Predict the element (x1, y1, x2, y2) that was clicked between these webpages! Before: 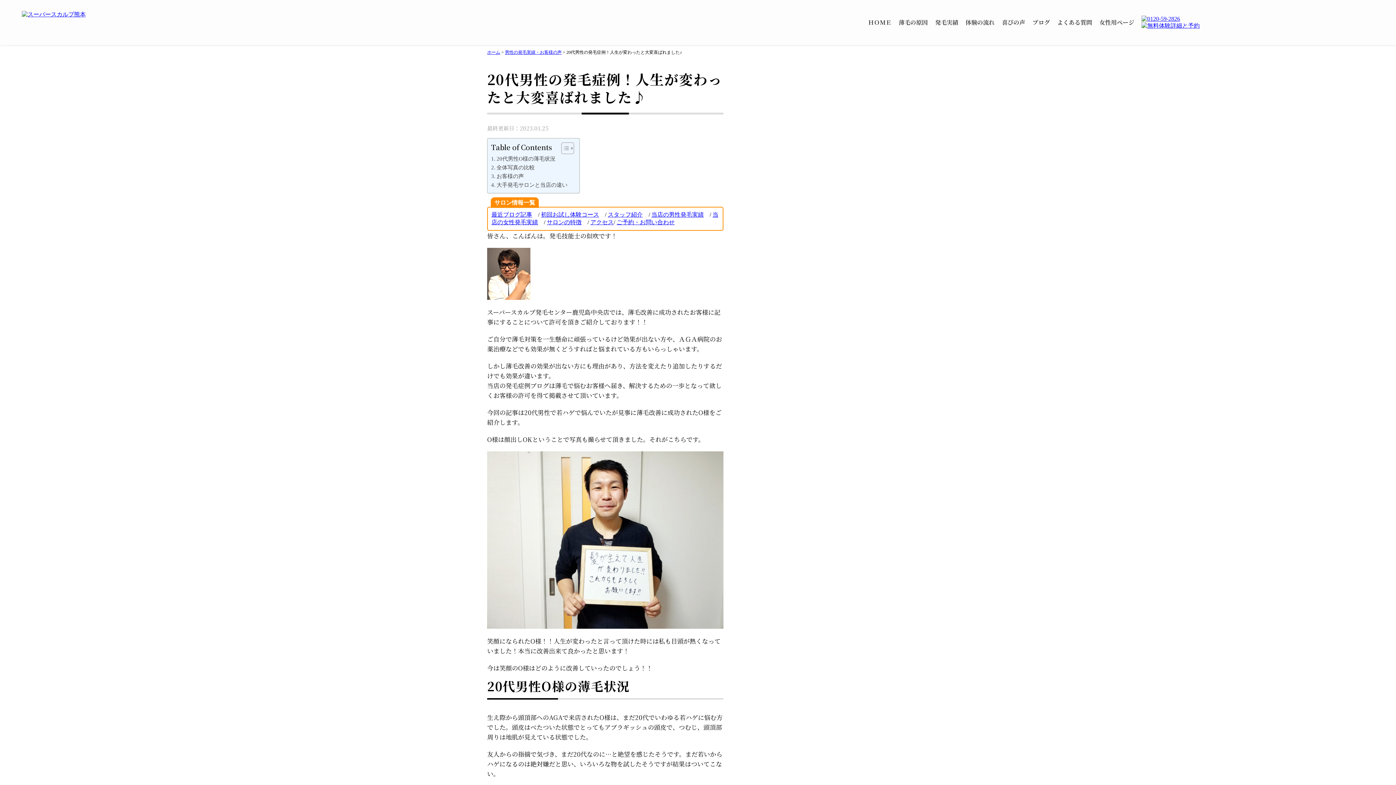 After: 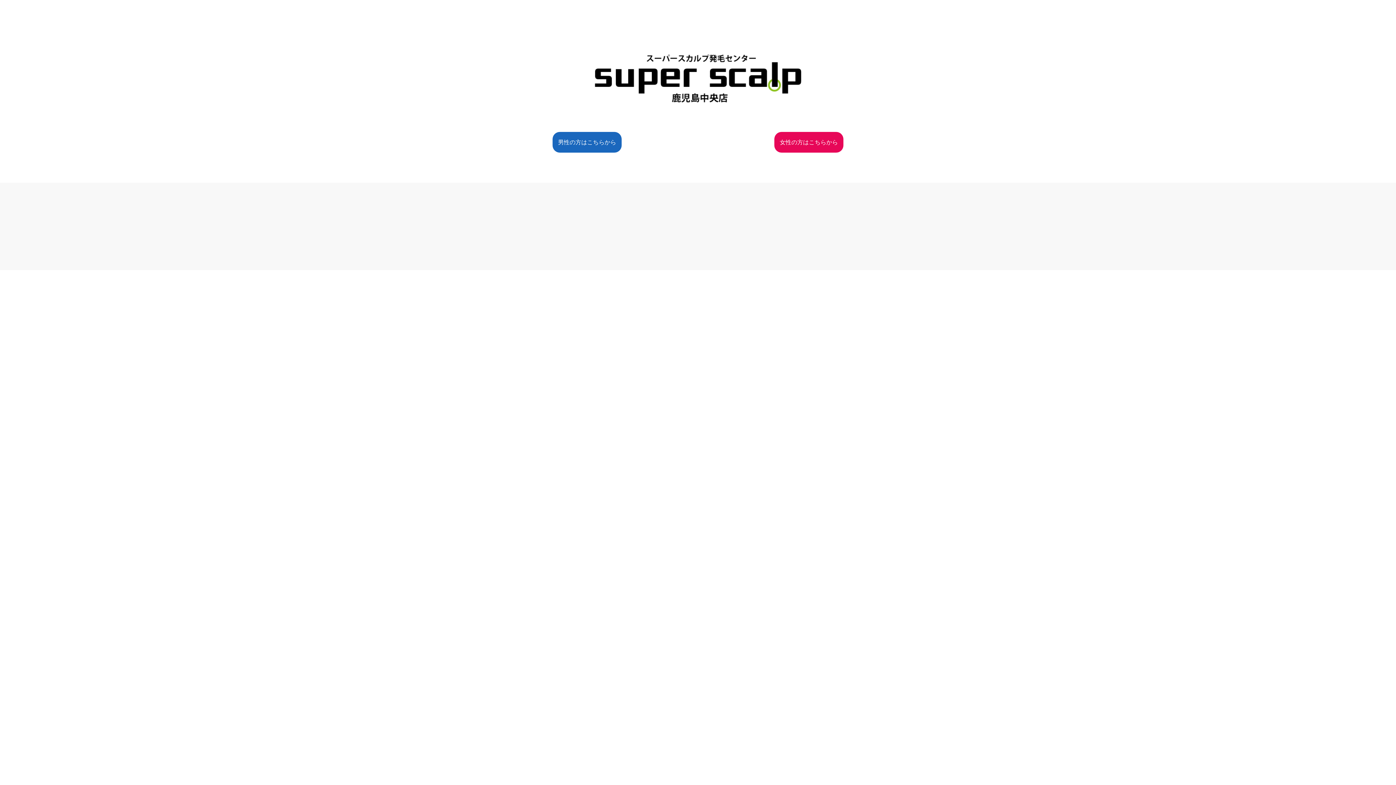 Action: bbox: (1141, 22, 1374, 29)